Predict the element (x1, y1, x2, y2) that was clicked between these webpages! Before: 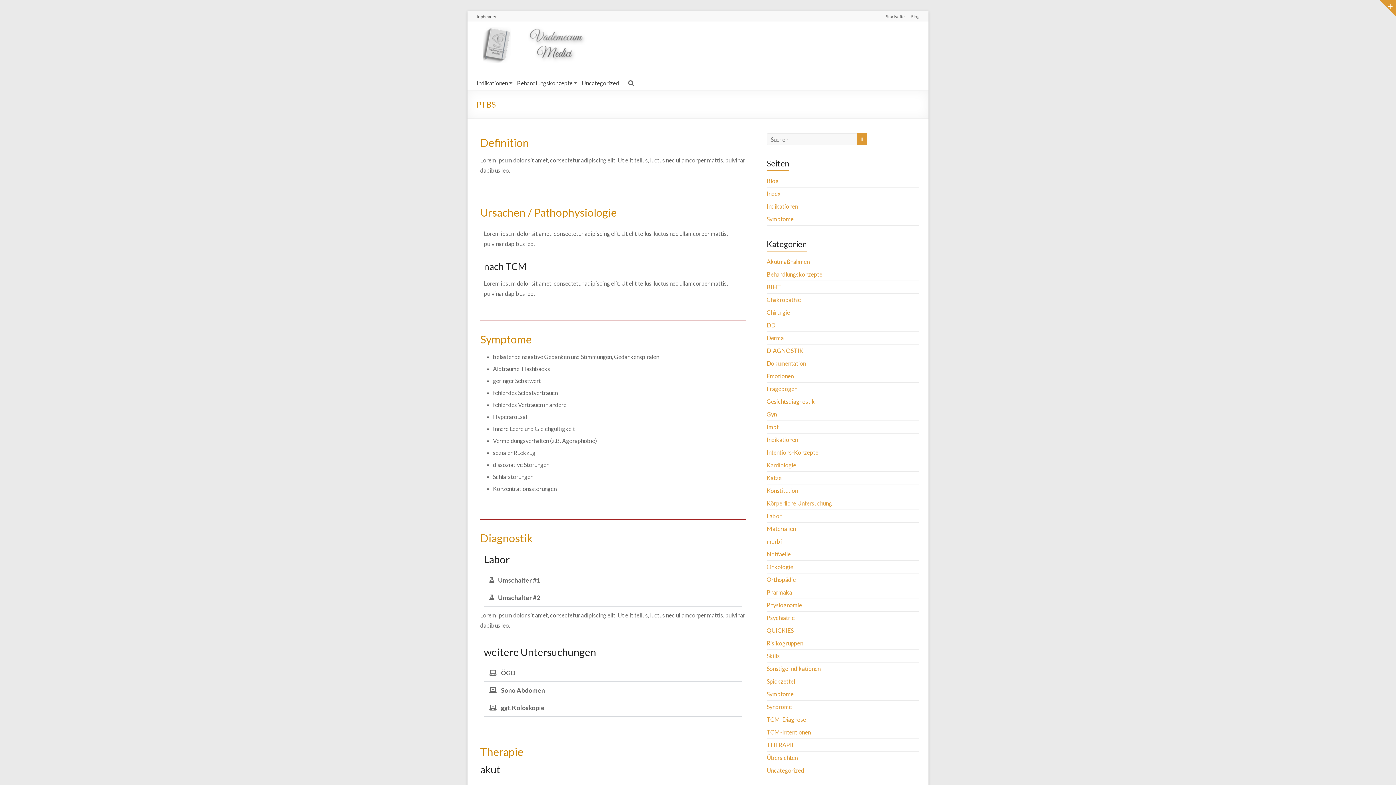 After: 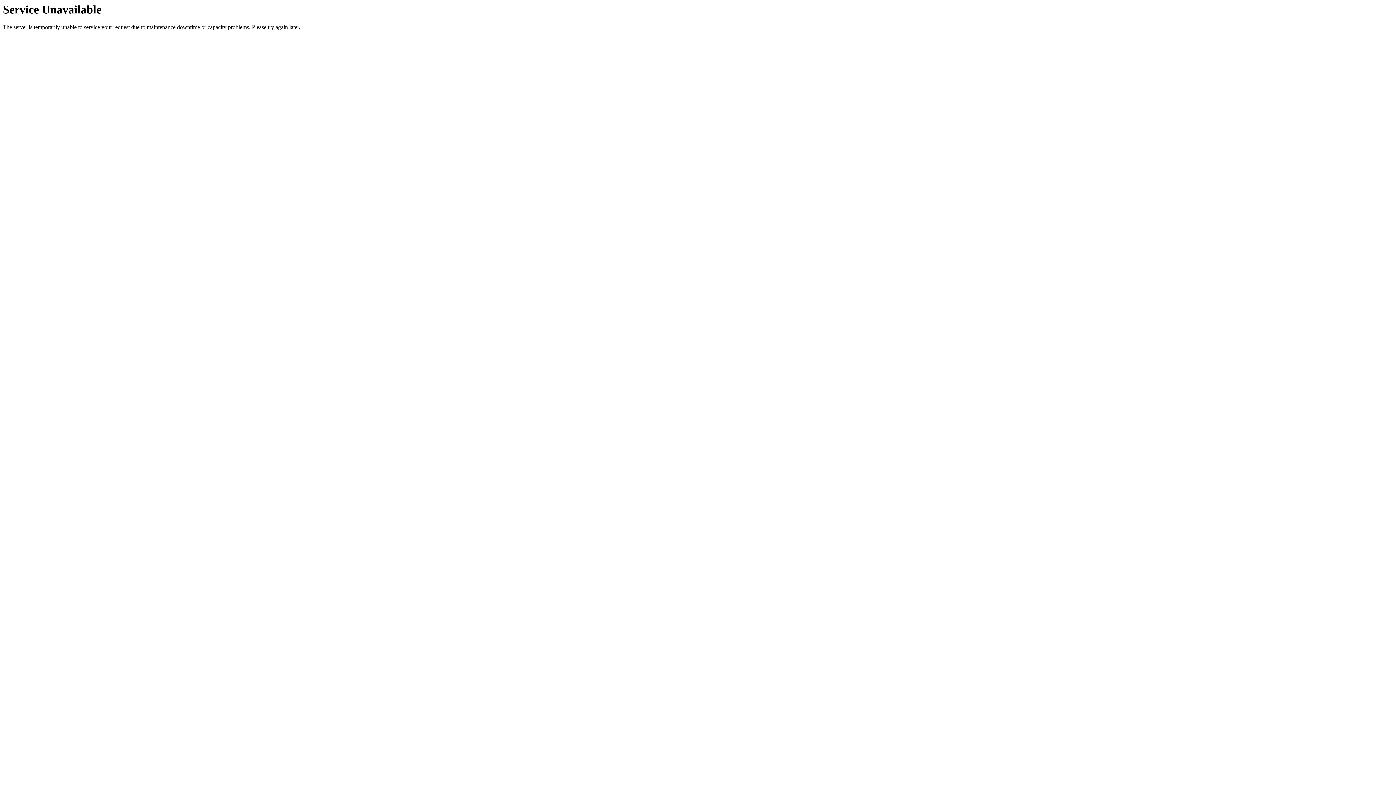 Action: label: Spickzettel bbox: (766, 678, 795, 685)